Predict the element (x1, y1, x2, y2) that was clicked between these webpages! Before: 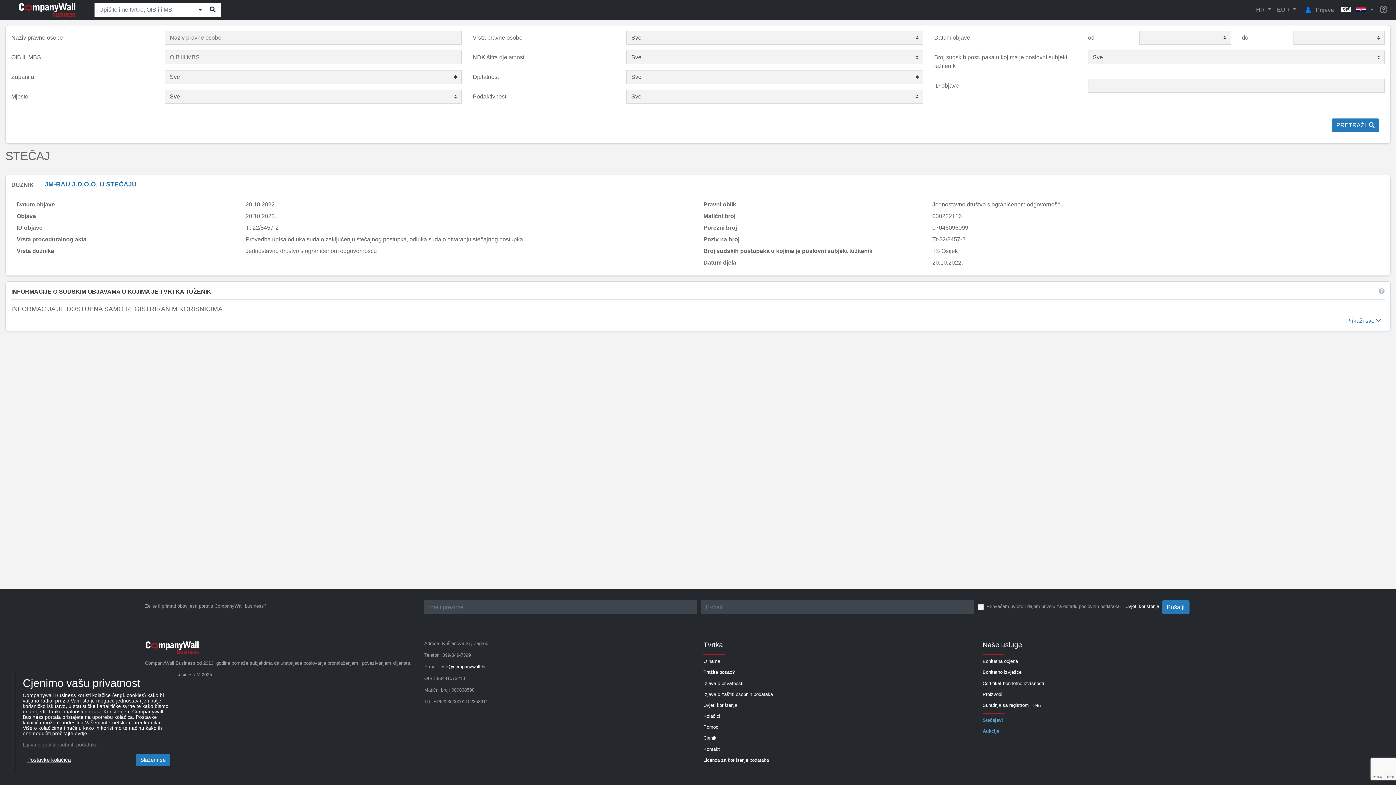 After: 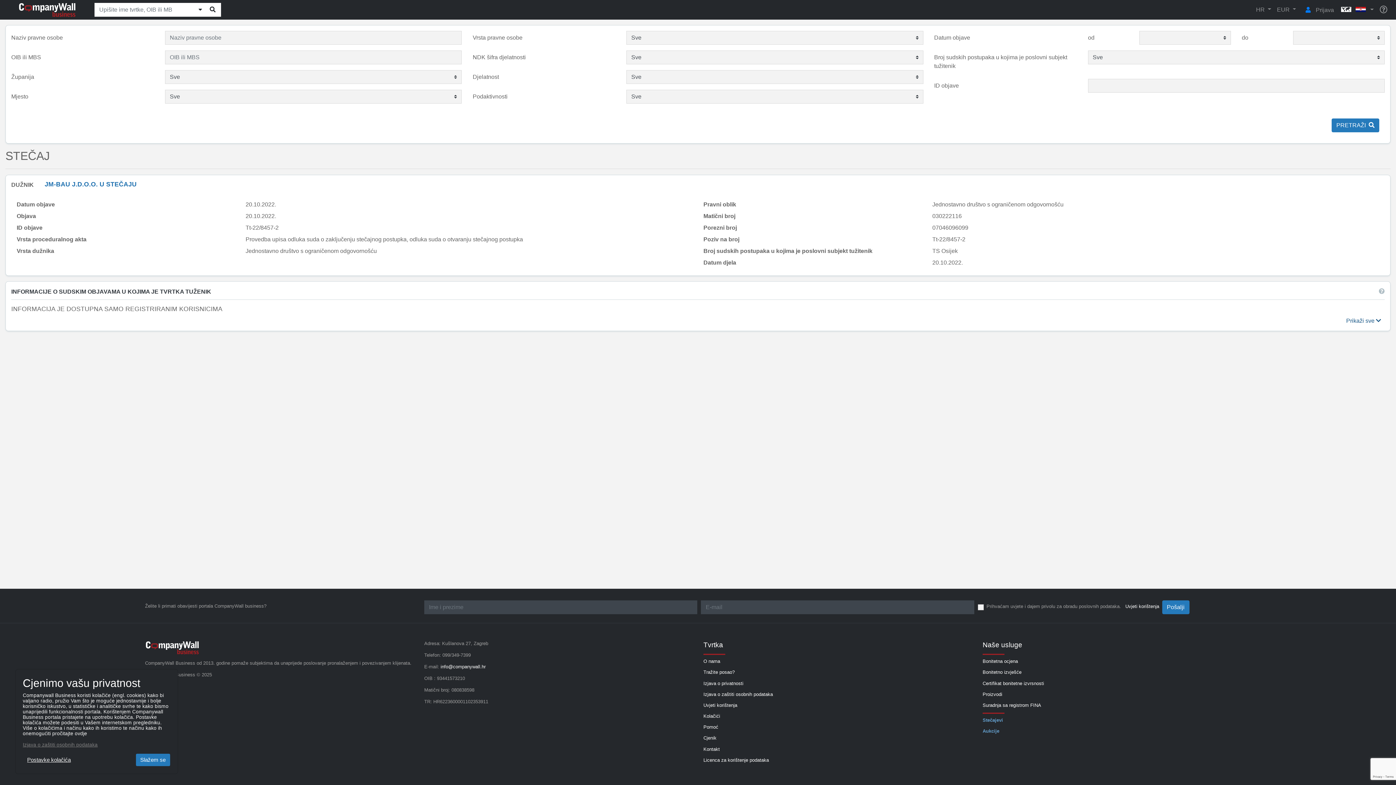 Action: label: Prikaži sve  bbox: (1342, 317, 1385, 324)